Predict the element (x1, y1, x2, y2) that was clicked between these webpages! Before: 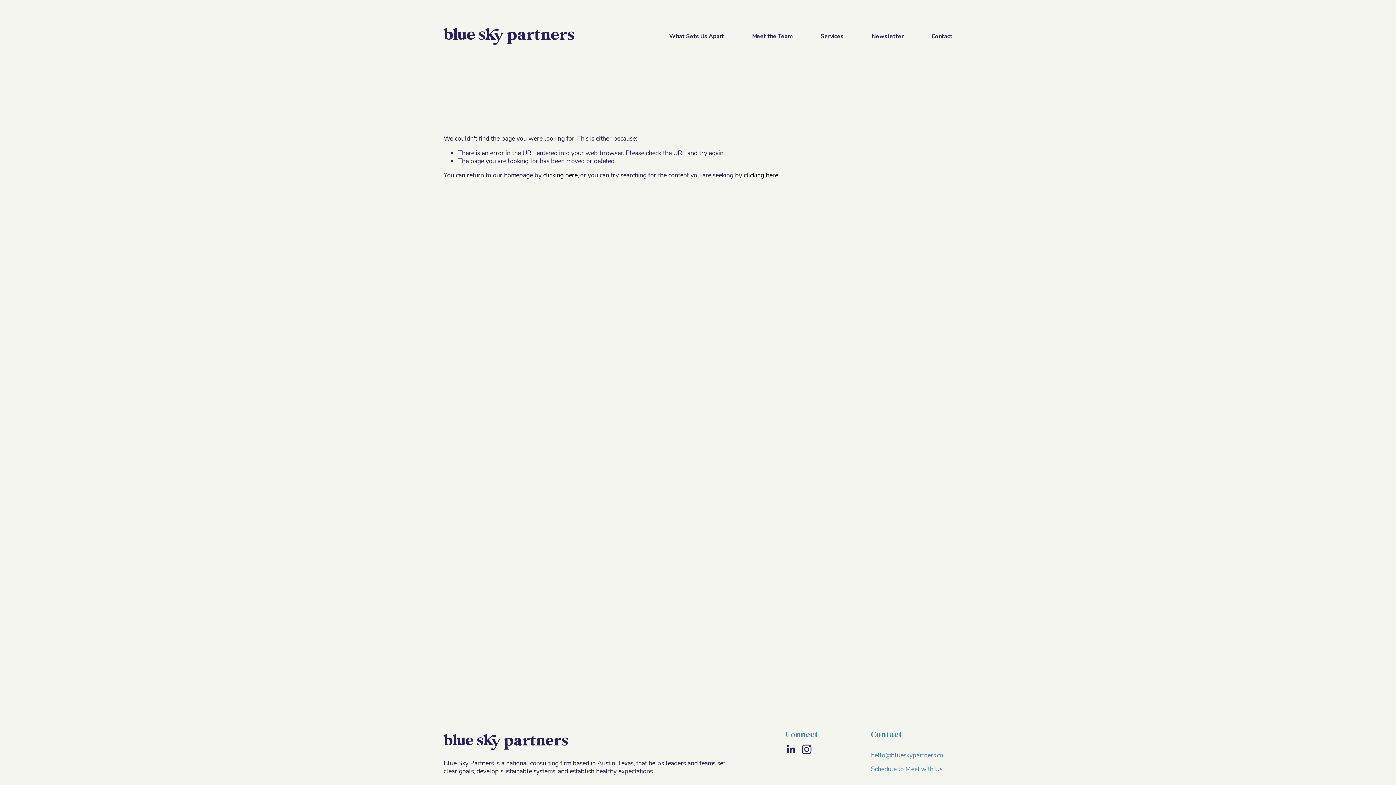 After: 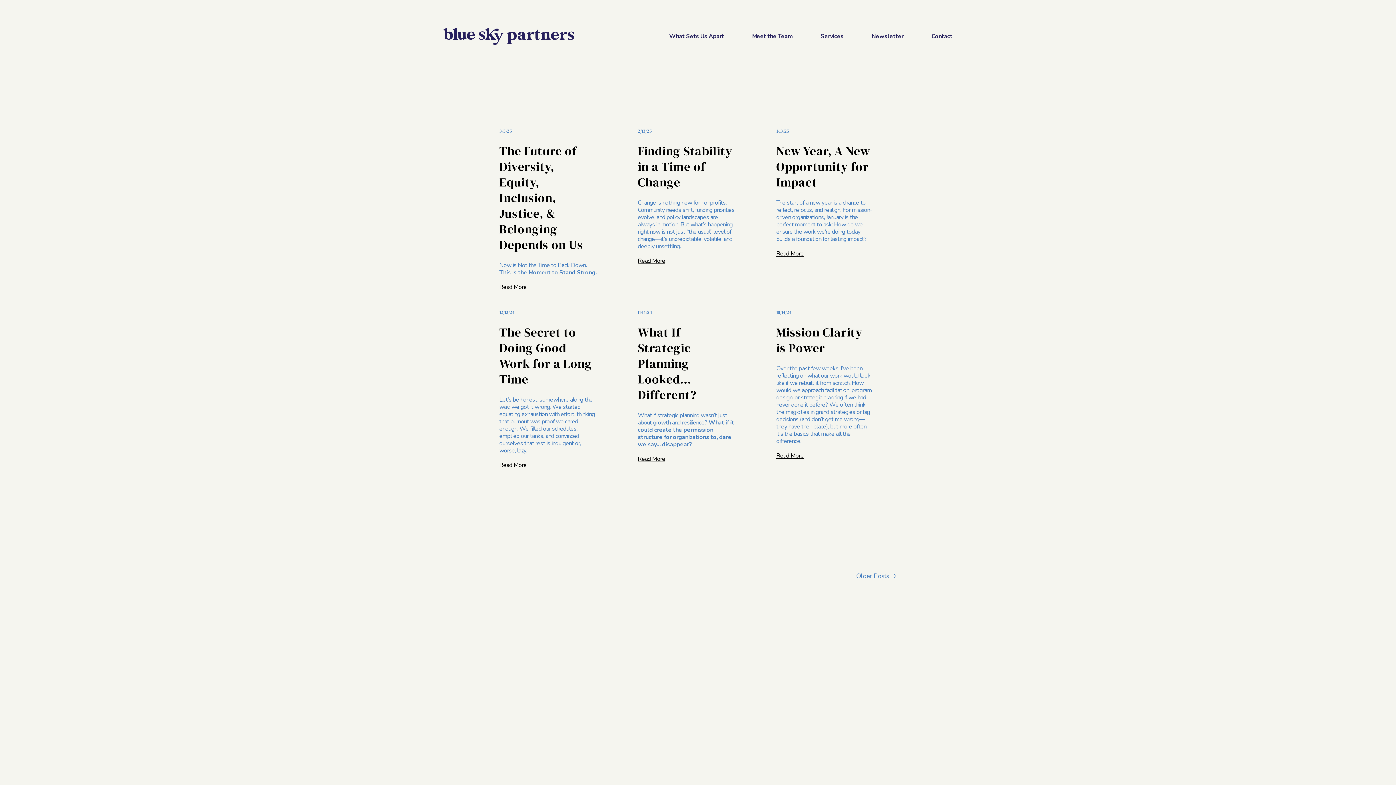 Action: bbox: (871, 32, 903, 40) label: Newsletter